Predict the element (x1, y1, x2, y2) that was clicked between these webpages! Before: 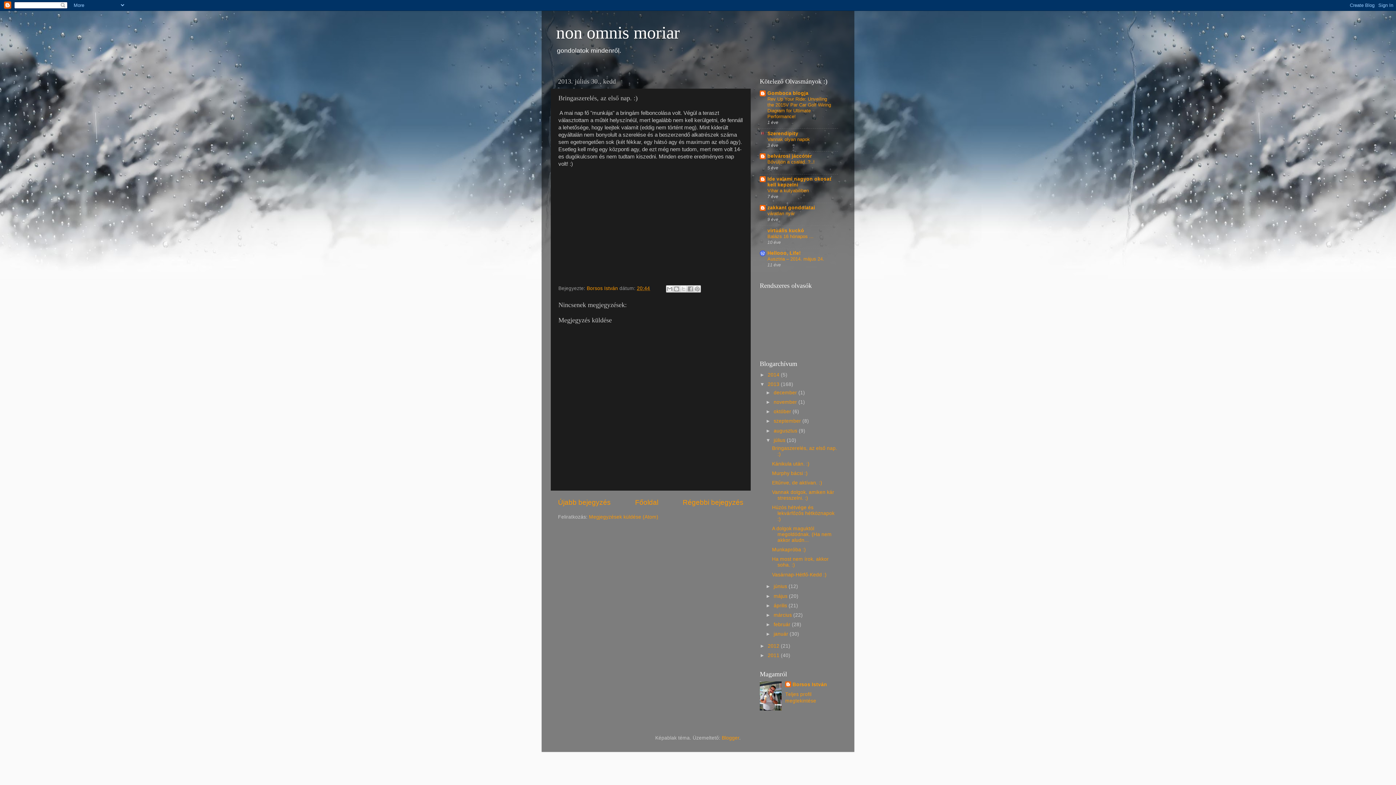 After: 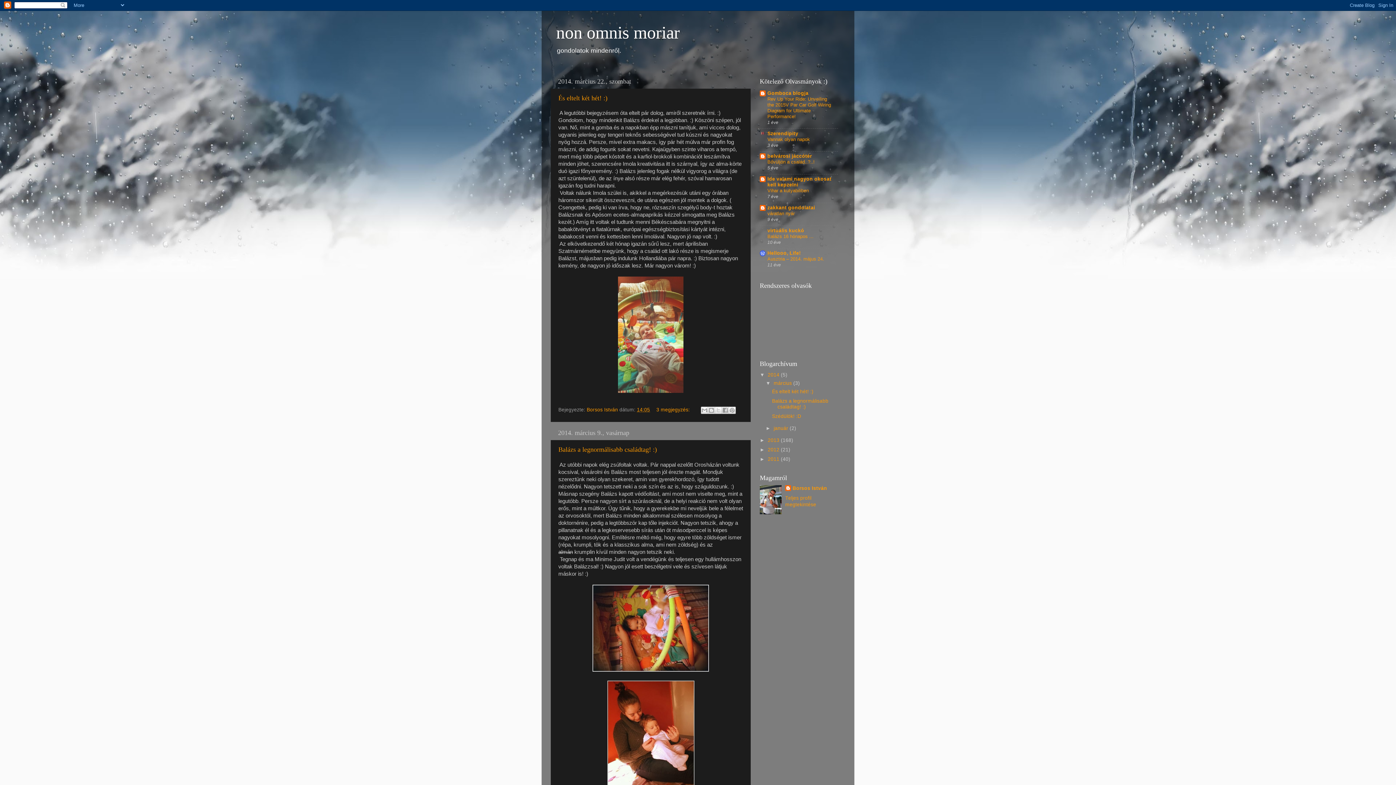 Action: bbox: (556, 22, 680, 42) label: non omnis moriar